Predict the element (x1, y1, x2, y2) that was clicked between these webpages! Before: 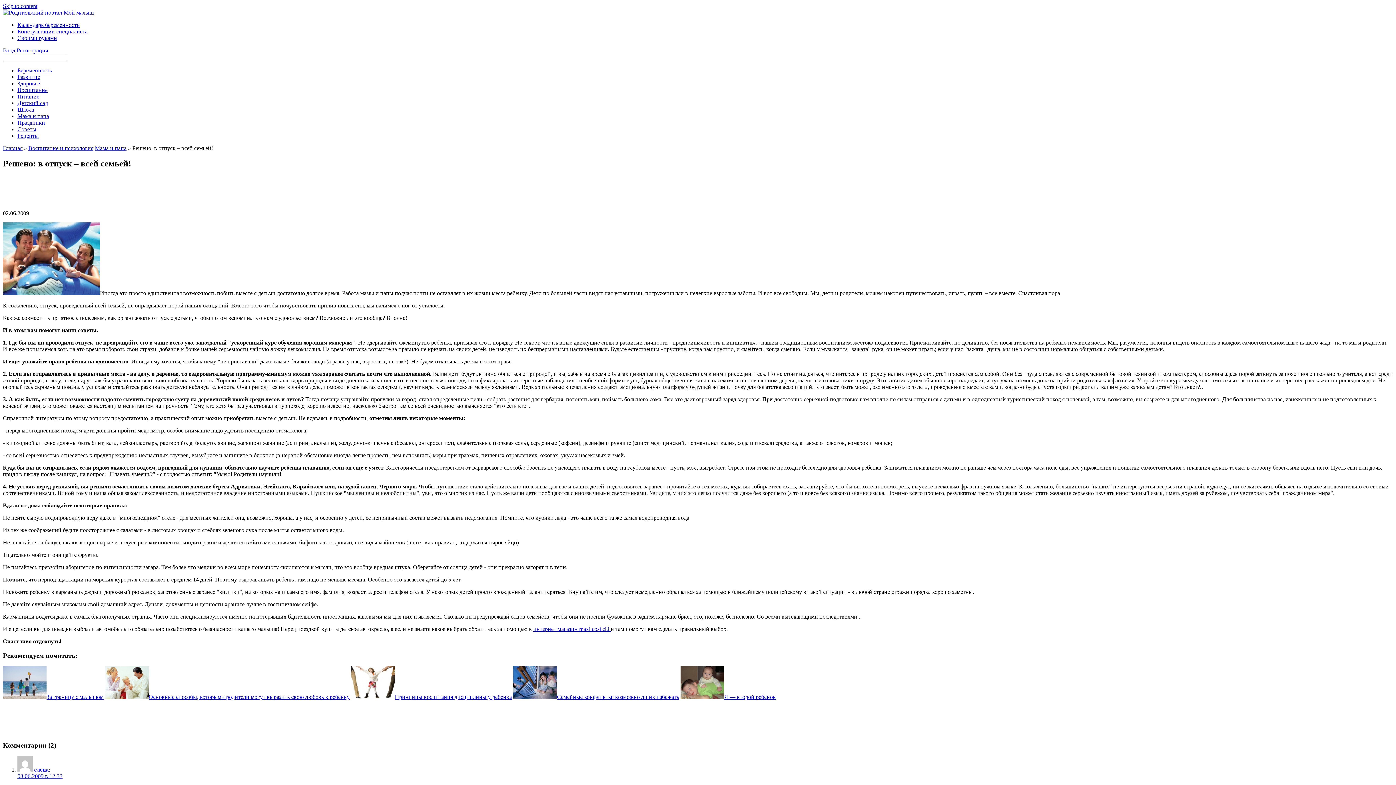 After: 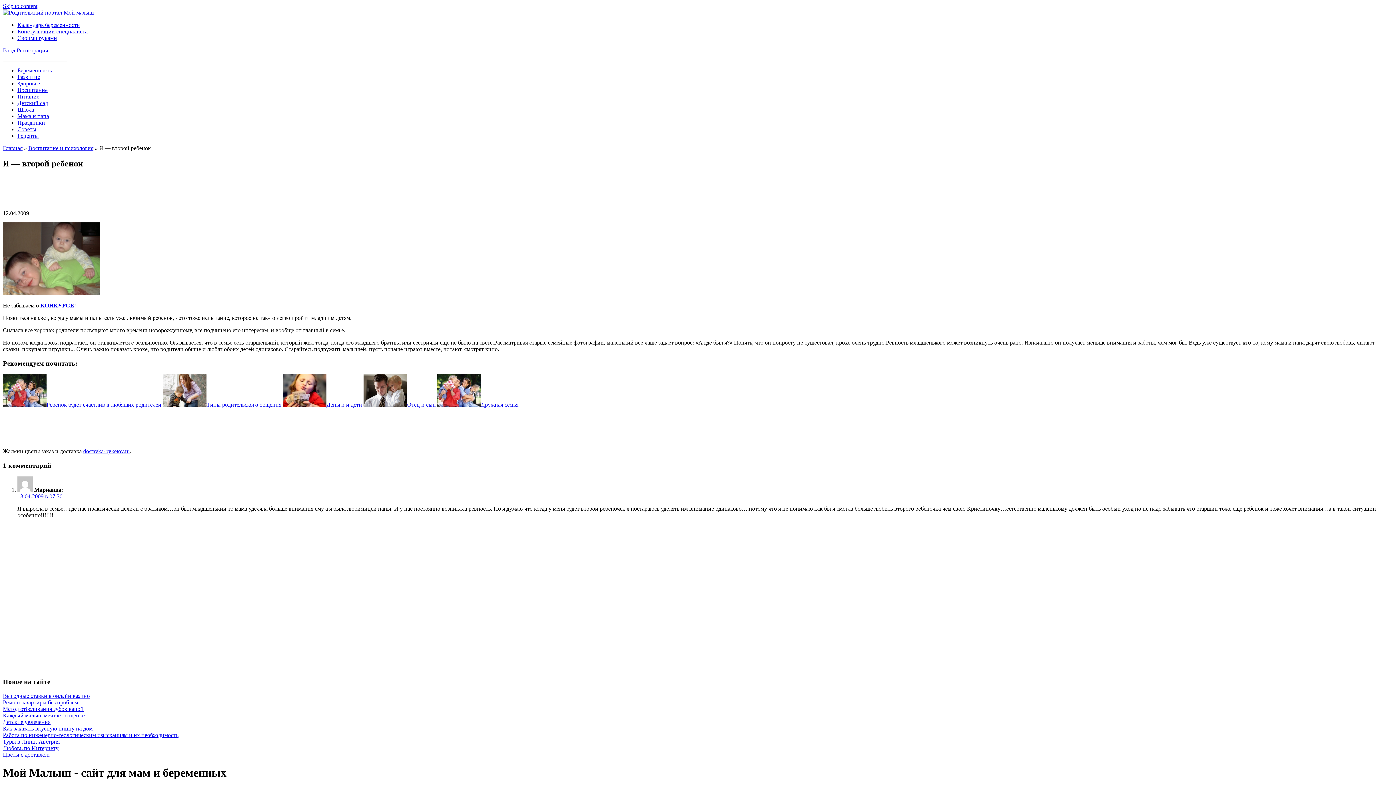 Action: bbox: (680, 694, 776, 700) label: Я — второй ребенок